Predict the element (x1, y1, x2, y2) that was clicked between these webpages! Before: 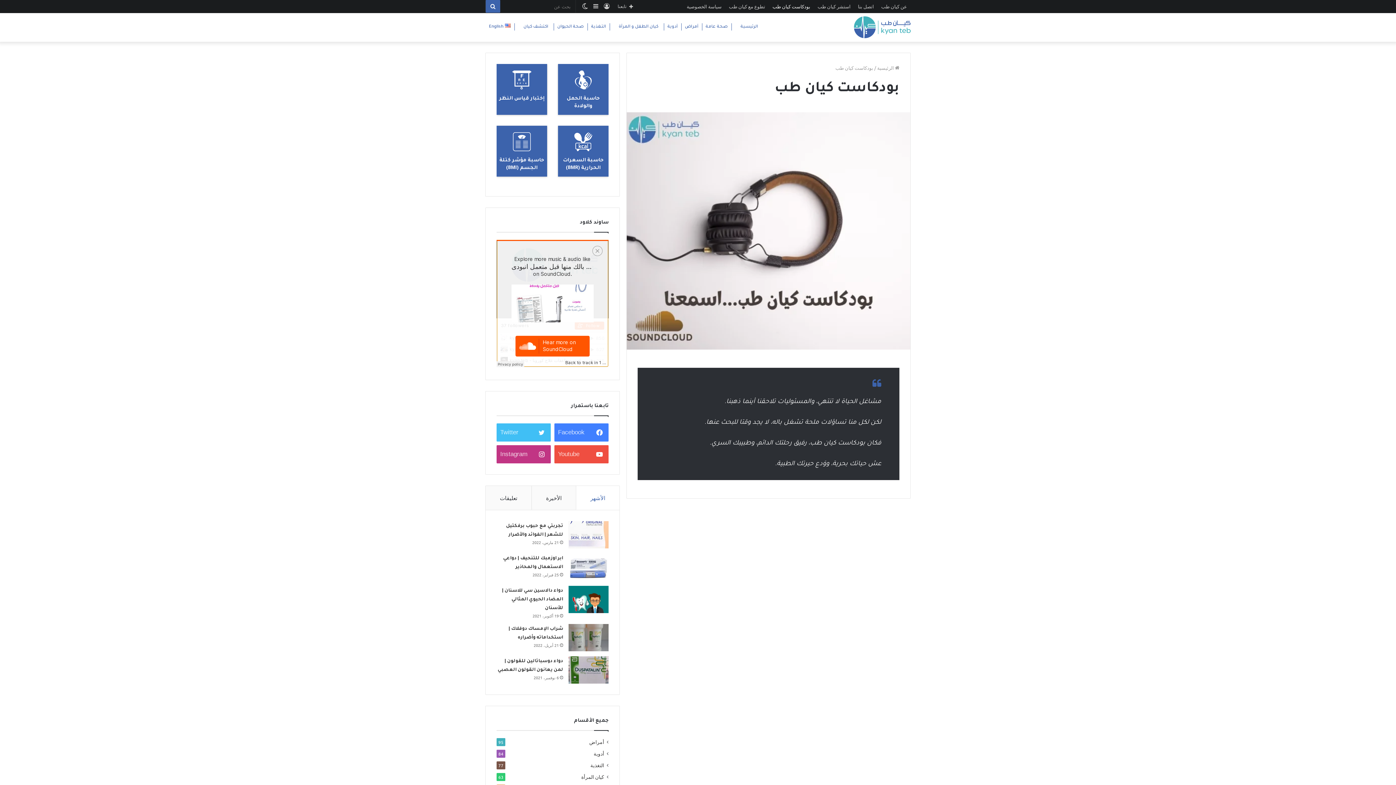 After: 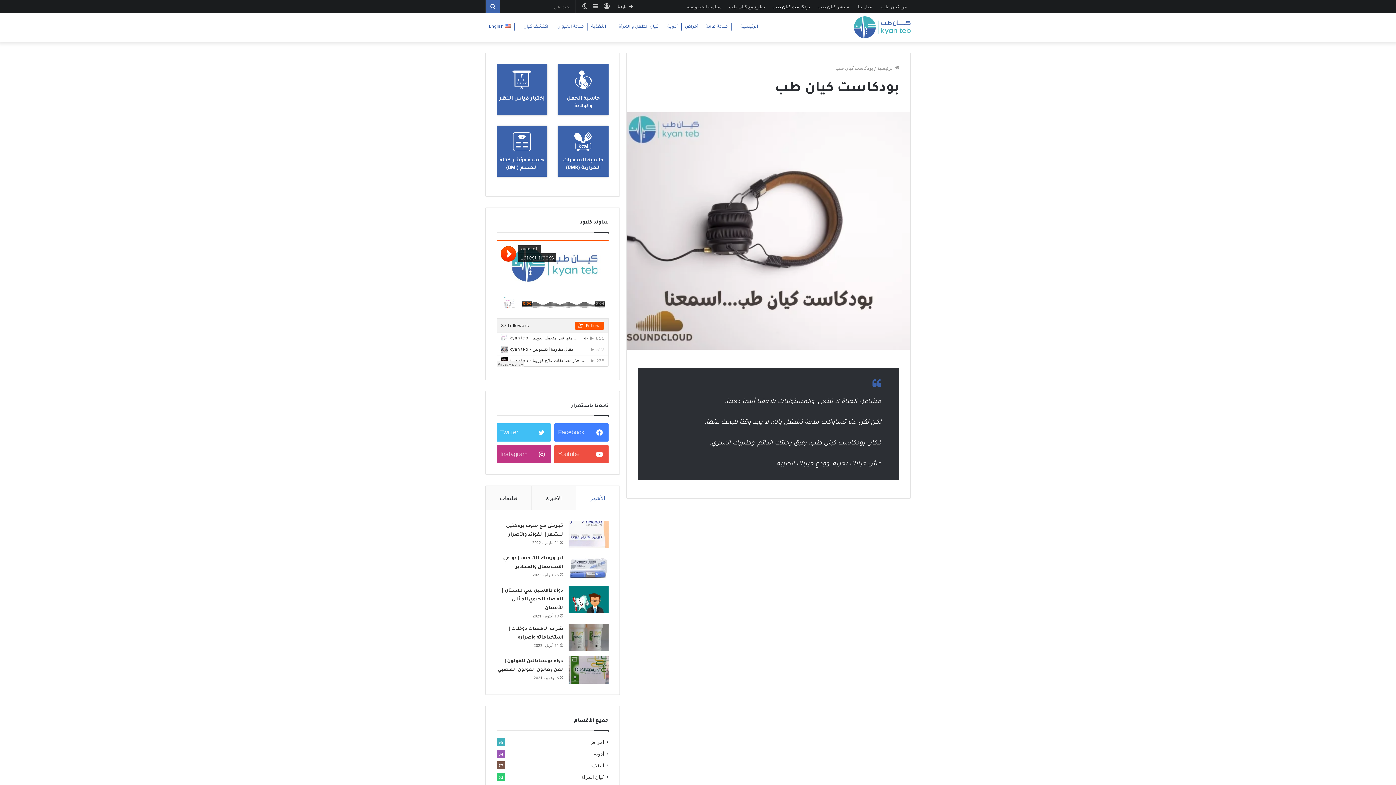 Action: label: الأشهر bbox: (575, 486, 619, 510)